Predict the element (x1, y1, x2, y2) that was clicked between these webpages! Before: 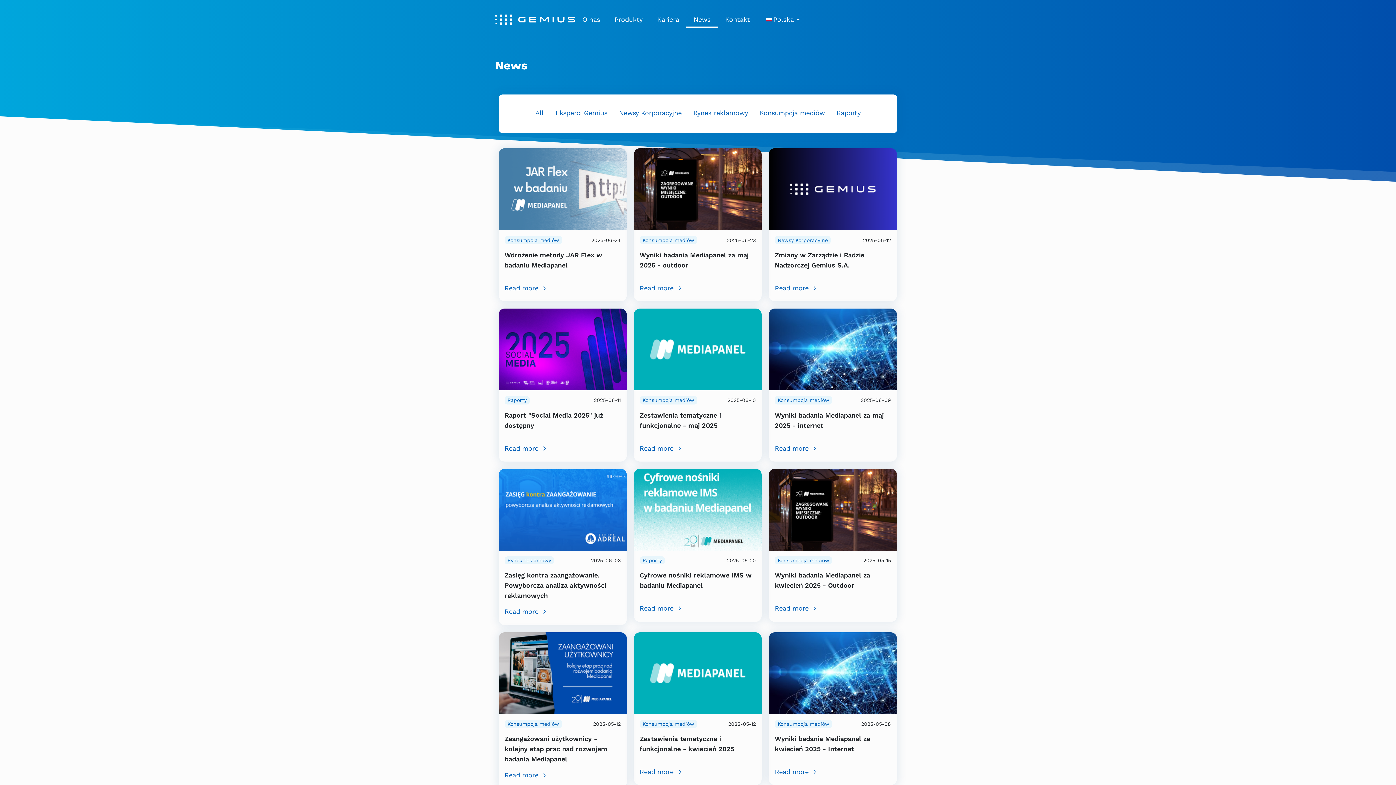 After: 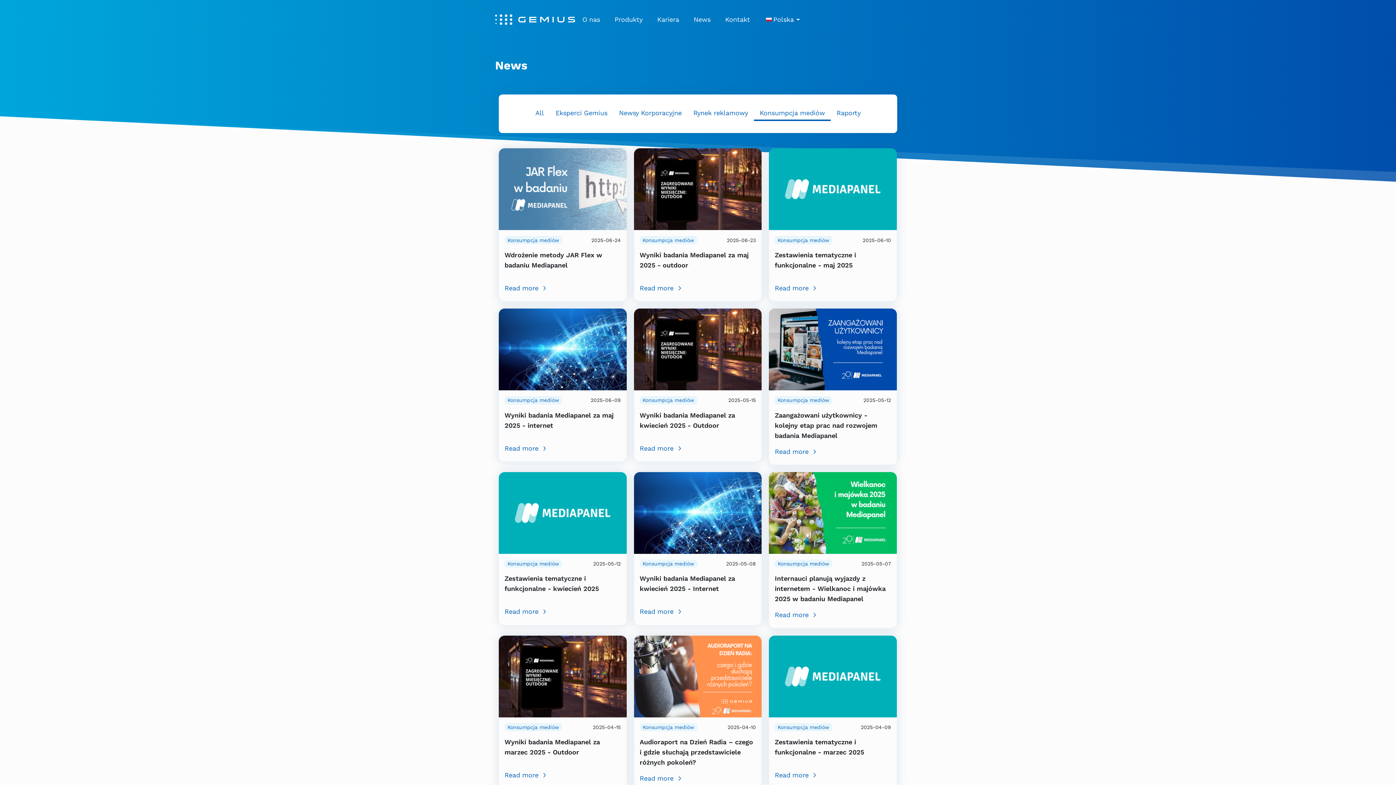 Action: label: Konsumpcja mediów bbox: (775, 396, 832, 404)